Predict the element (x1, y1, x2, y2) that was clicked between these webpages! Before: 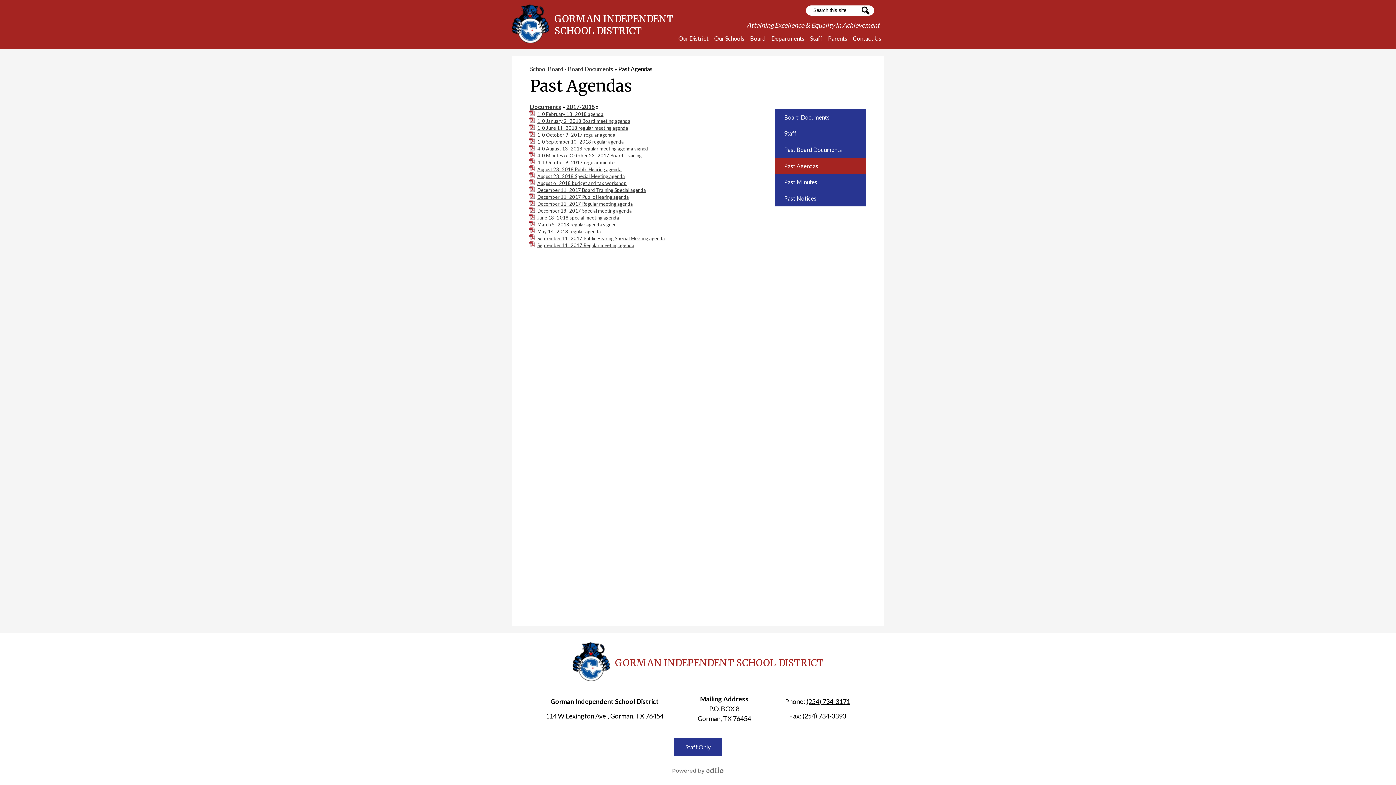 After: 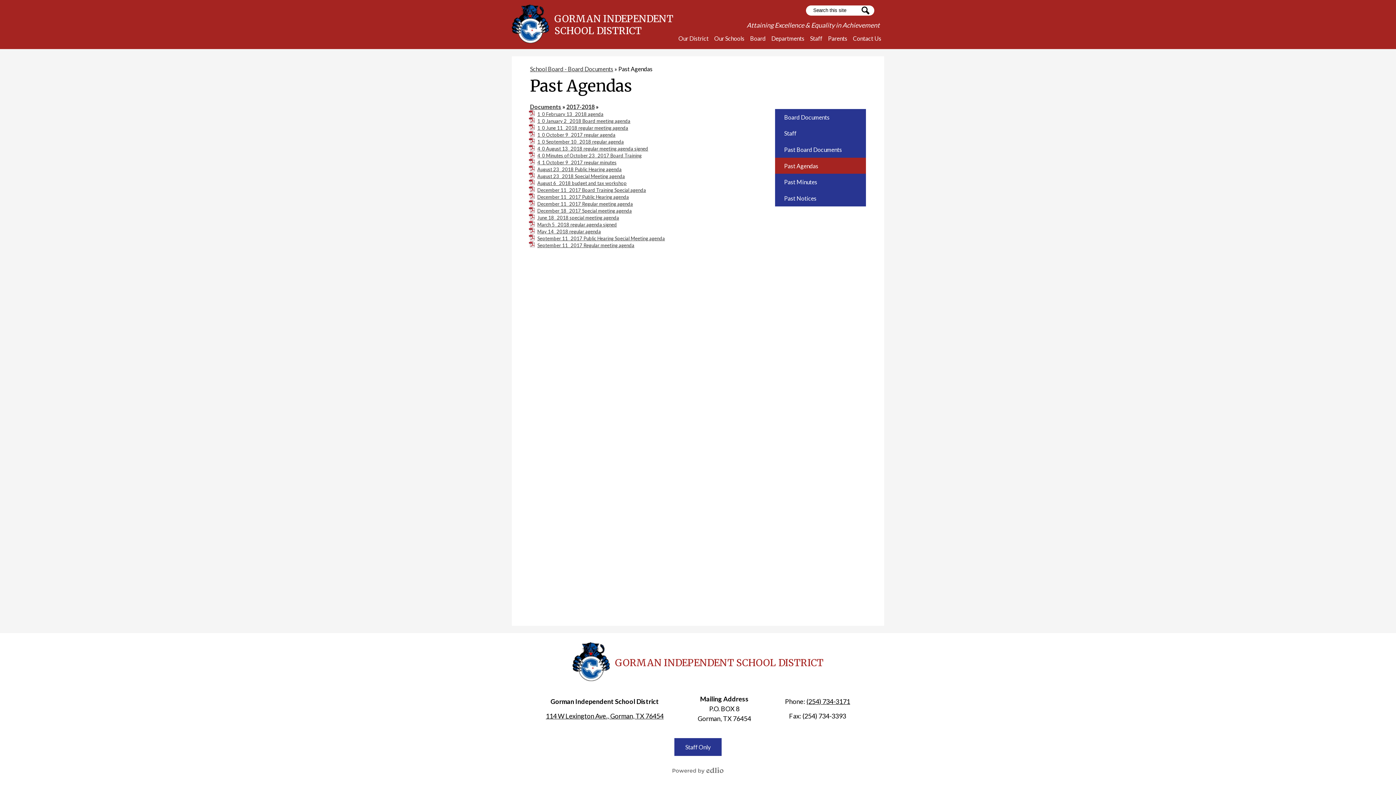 Action: label: December 18_ 2017 Special meeting agenda bbox: (537, 208, 632, 213)